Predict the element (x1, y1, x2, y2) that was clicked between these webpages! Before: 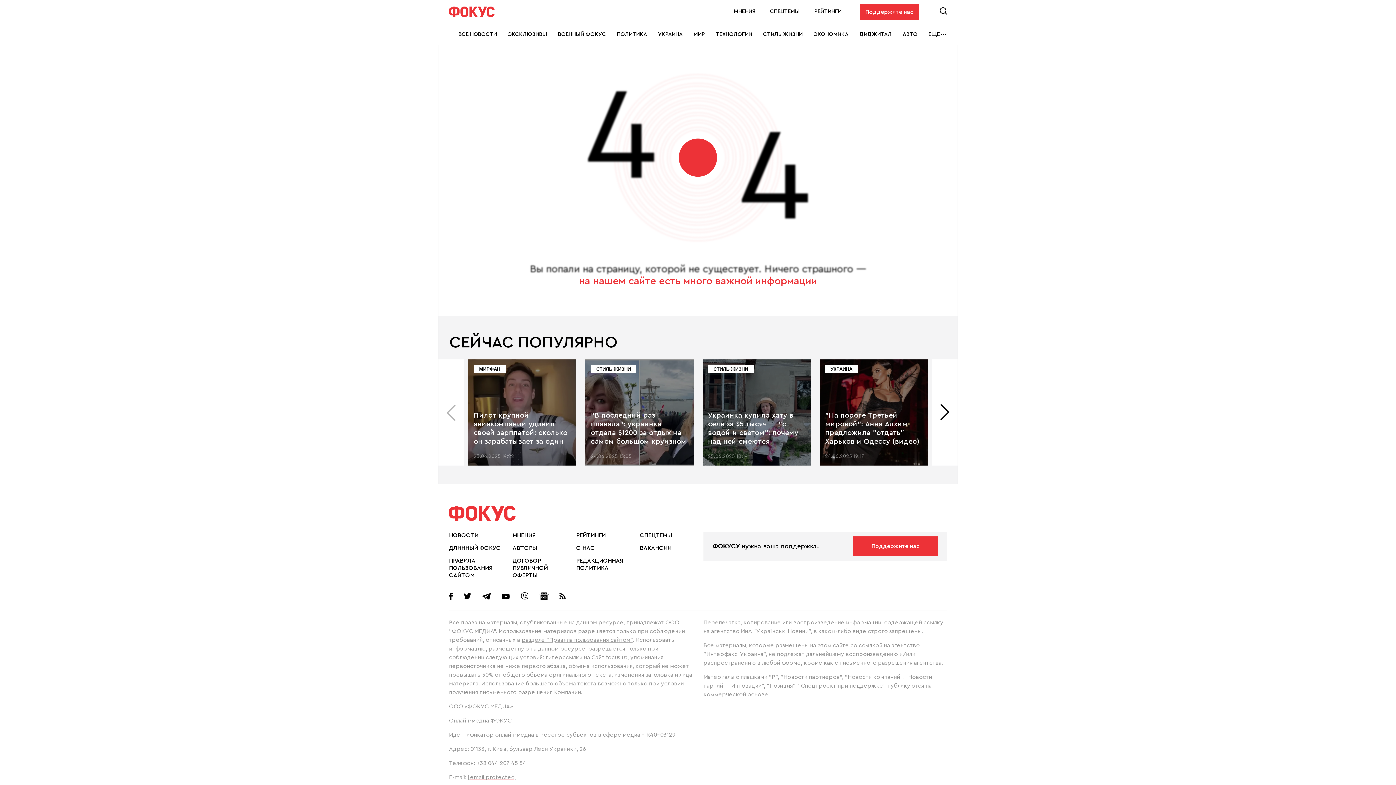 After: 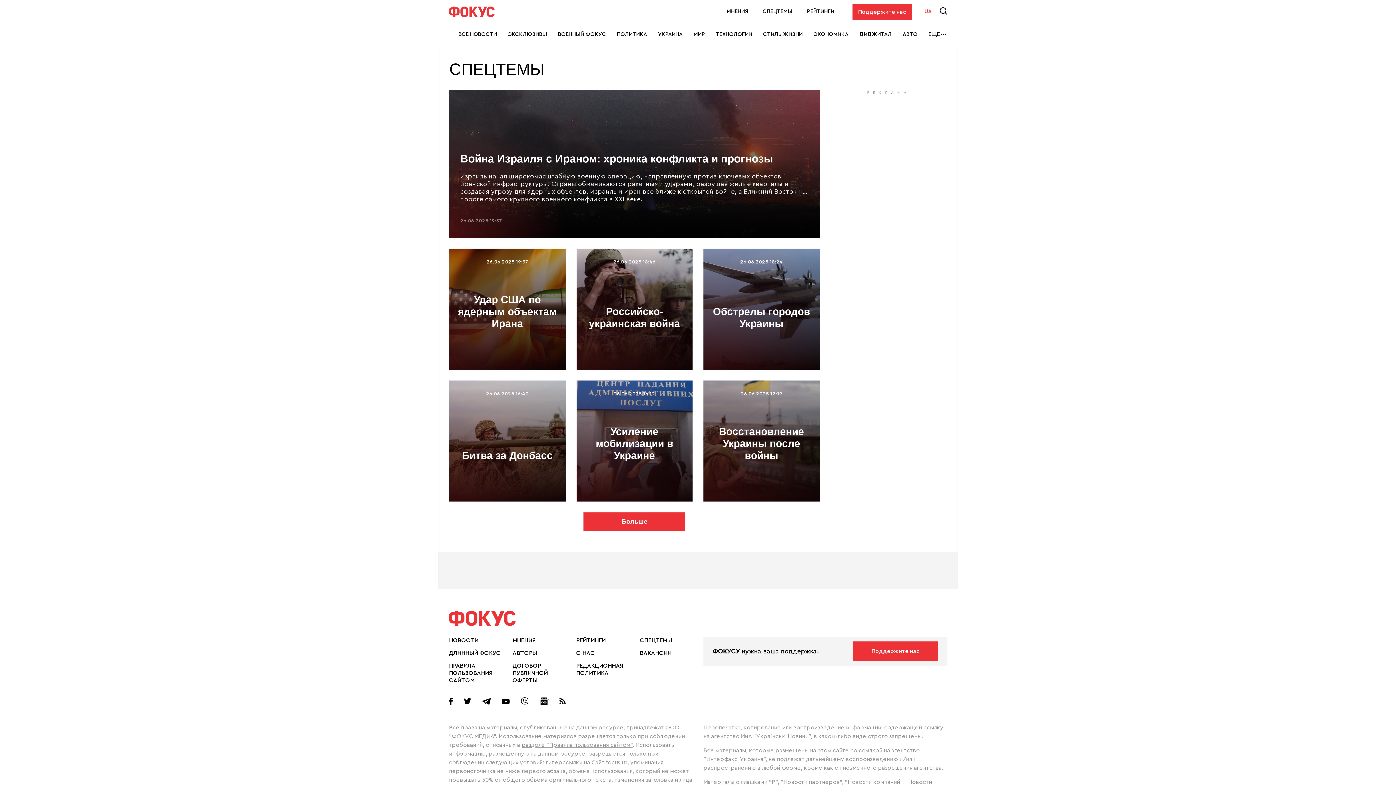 Action: bbox: (640, 532, 672, 539) label: СПЕЦТЕМЫ